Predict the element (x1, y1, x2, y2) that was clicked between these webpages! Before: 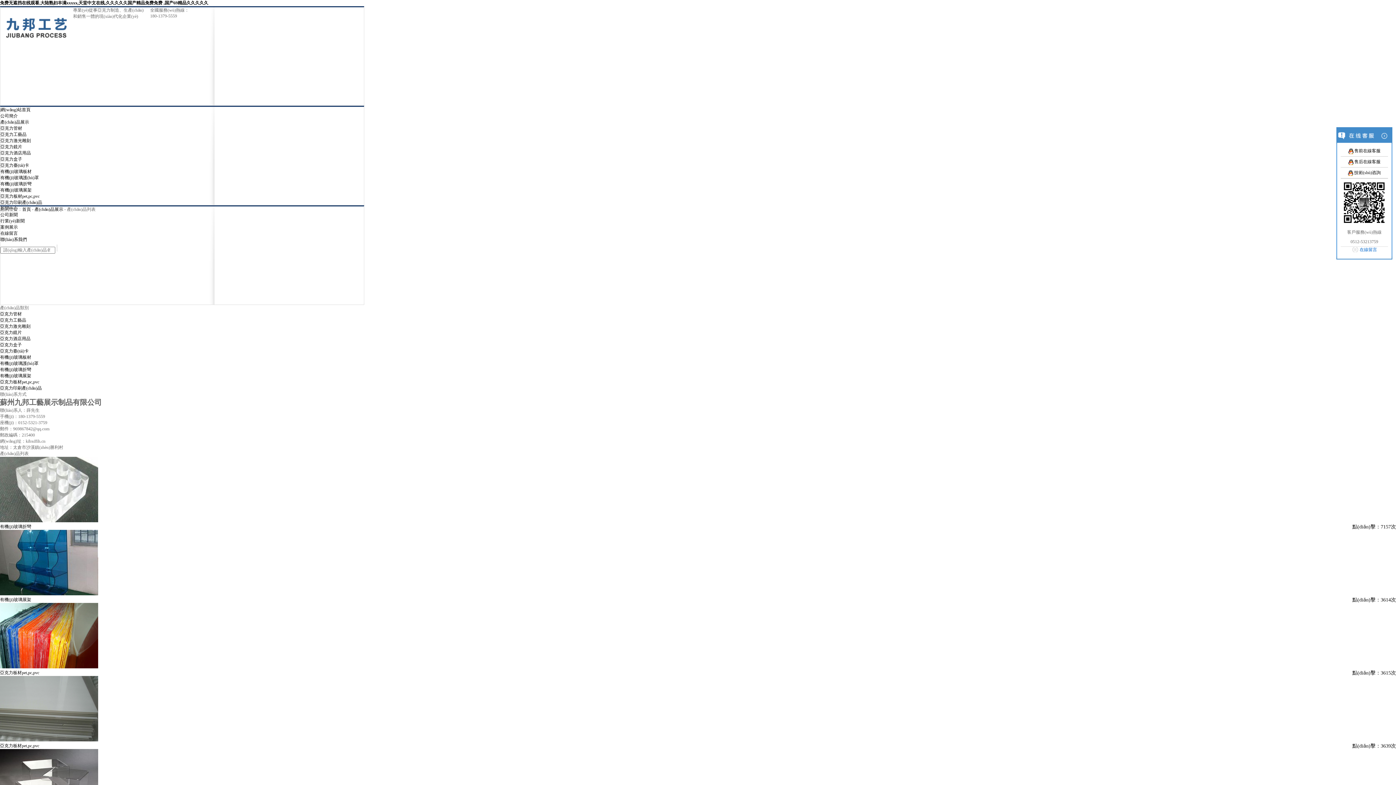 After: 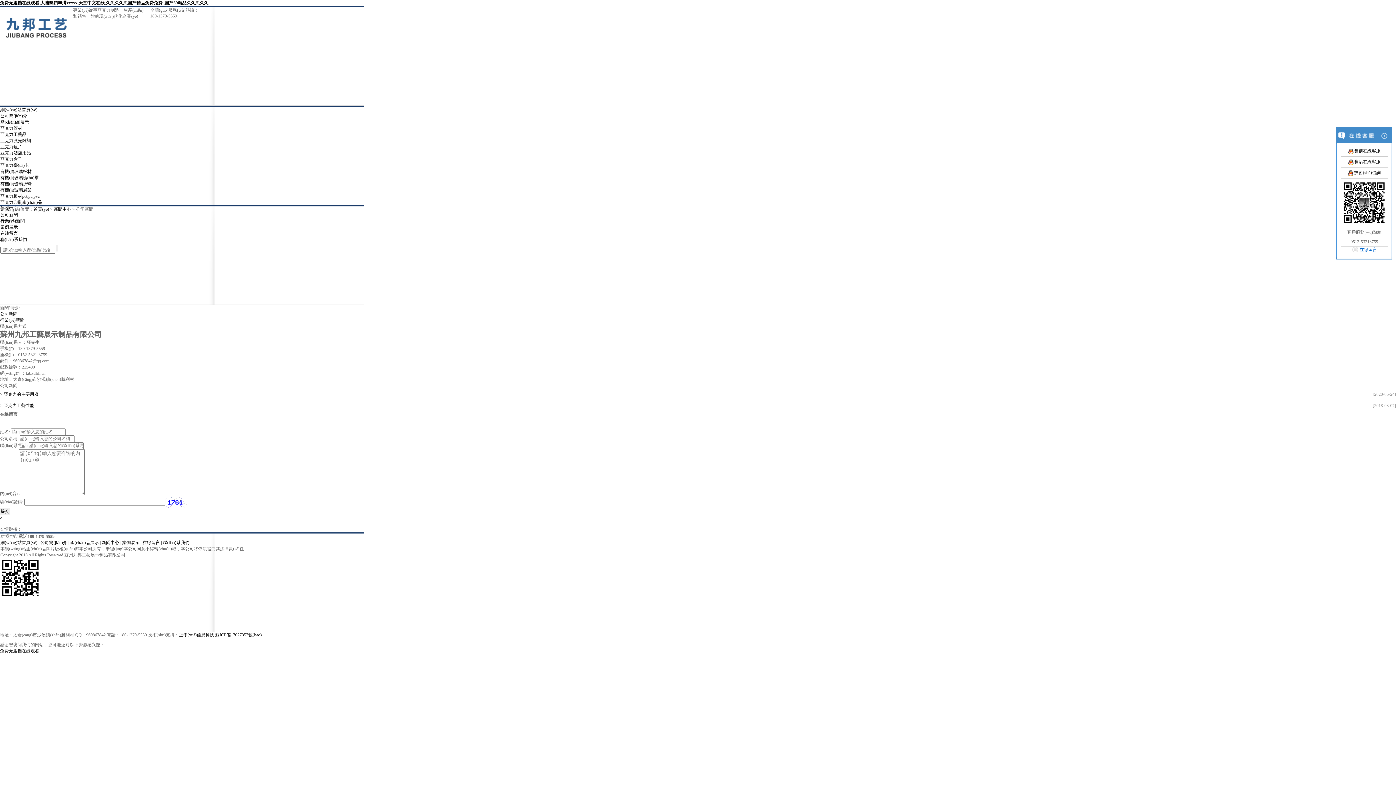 Action: bbox: (0, 212, 17, 217) label: 公司新聞